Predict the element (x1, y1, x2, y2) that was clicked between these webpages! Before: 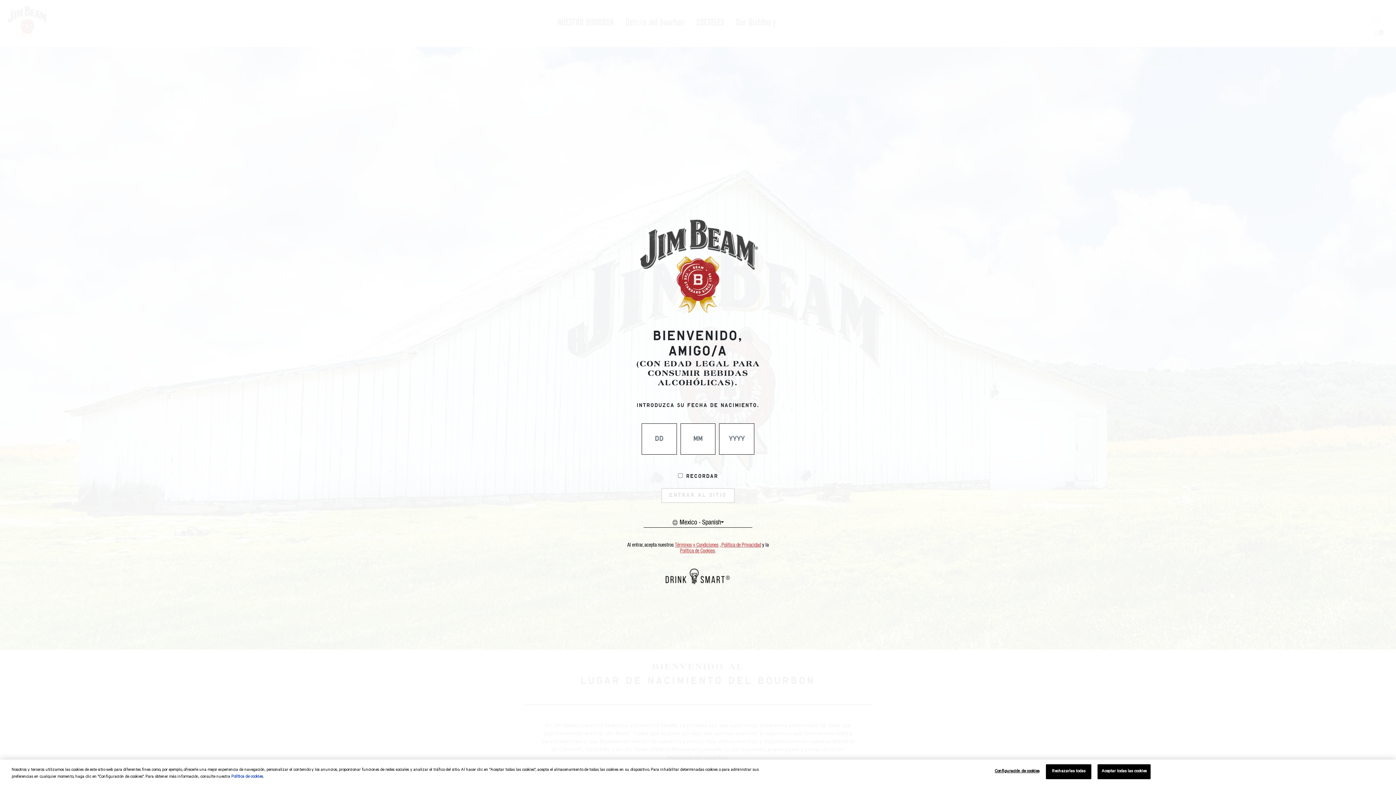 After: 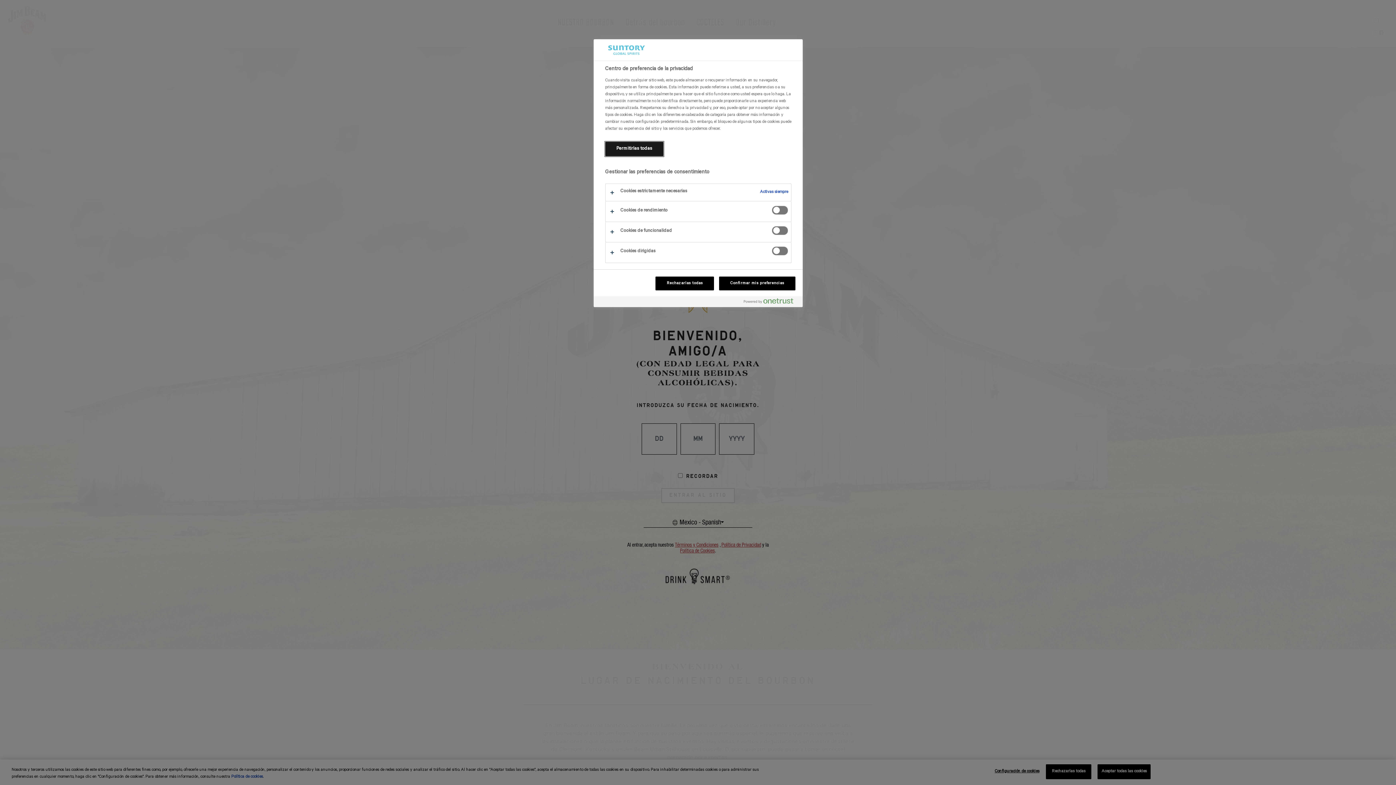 Action: label: Configuración de cookies bbox: (994, 765, 1040, 779)